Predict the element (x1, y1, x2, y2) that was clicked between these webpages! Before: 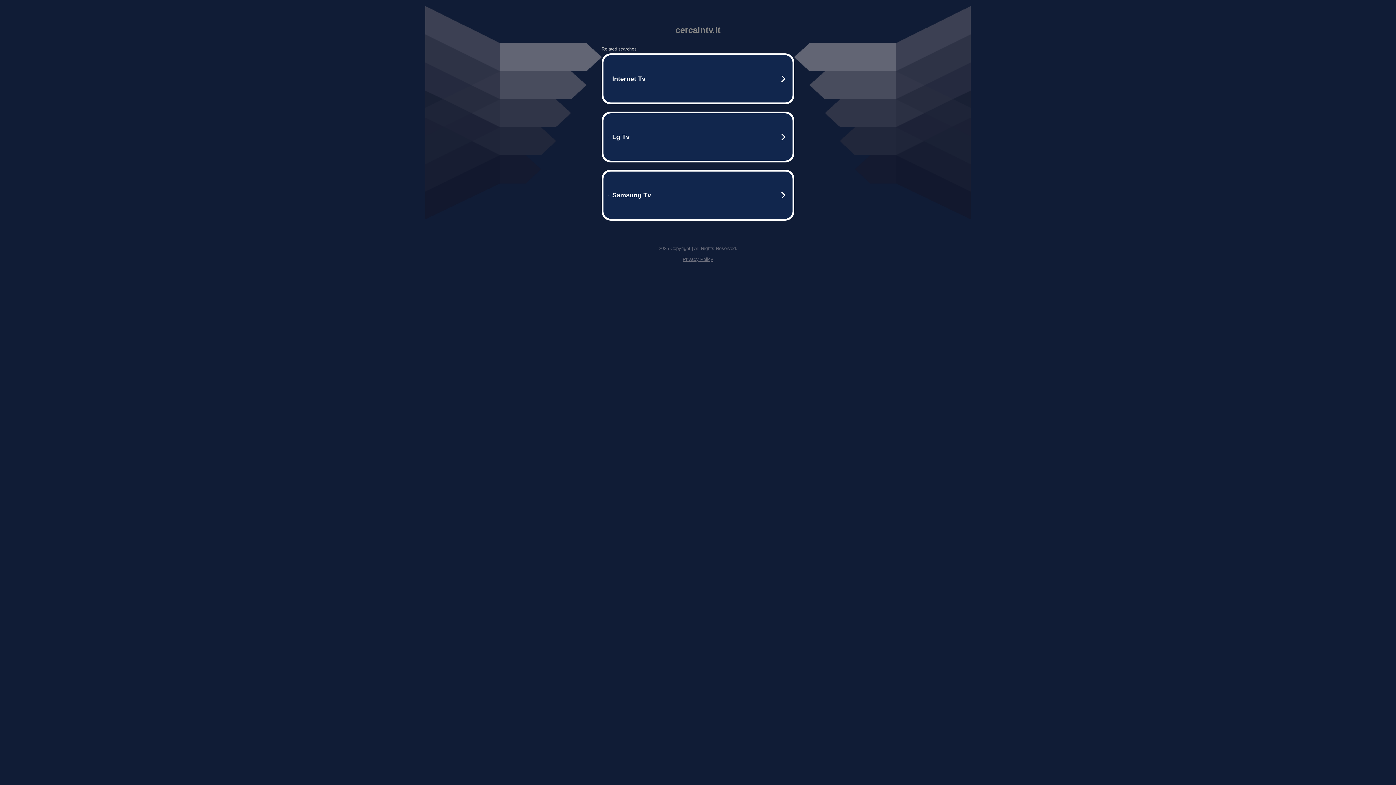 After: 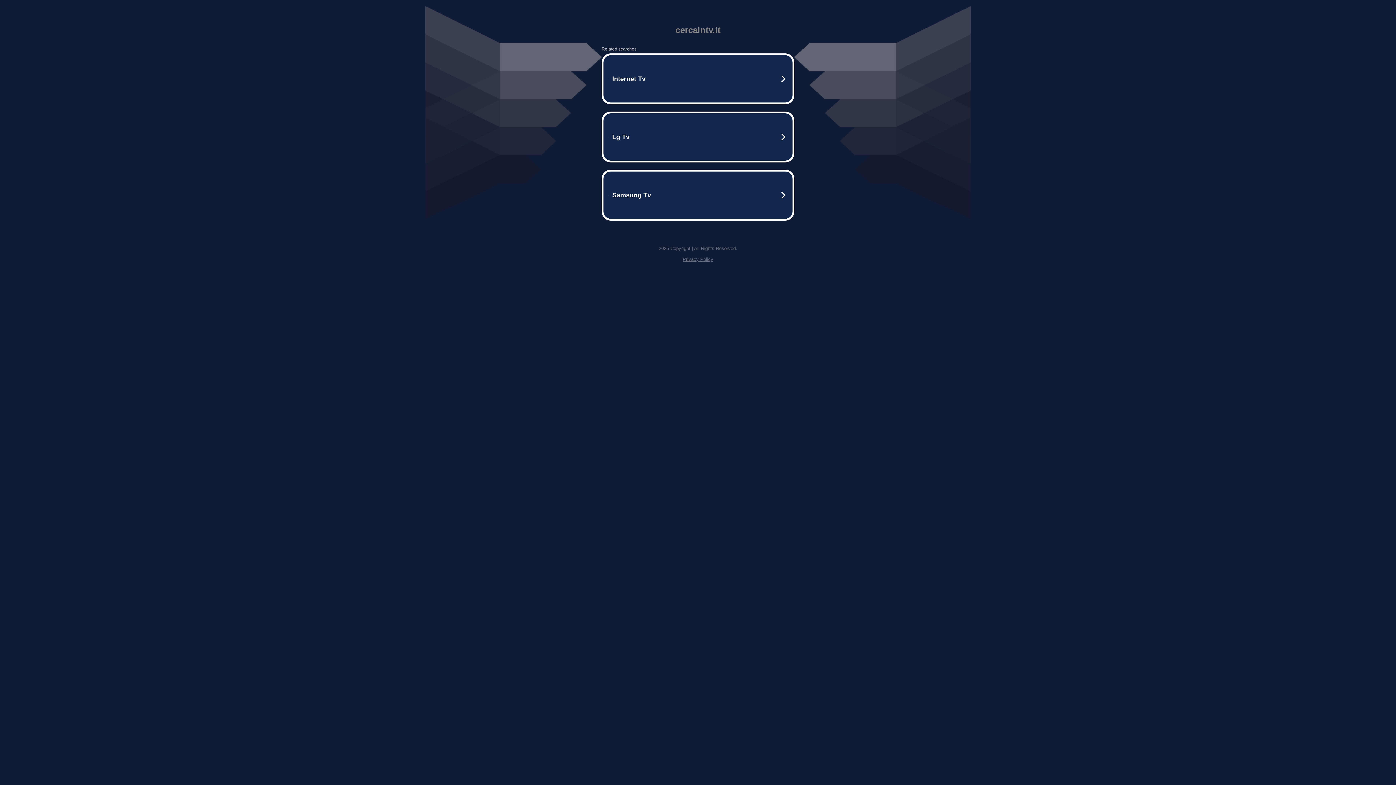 Action: label: Privacy Policy bbox: (682, 256, 713, 262)